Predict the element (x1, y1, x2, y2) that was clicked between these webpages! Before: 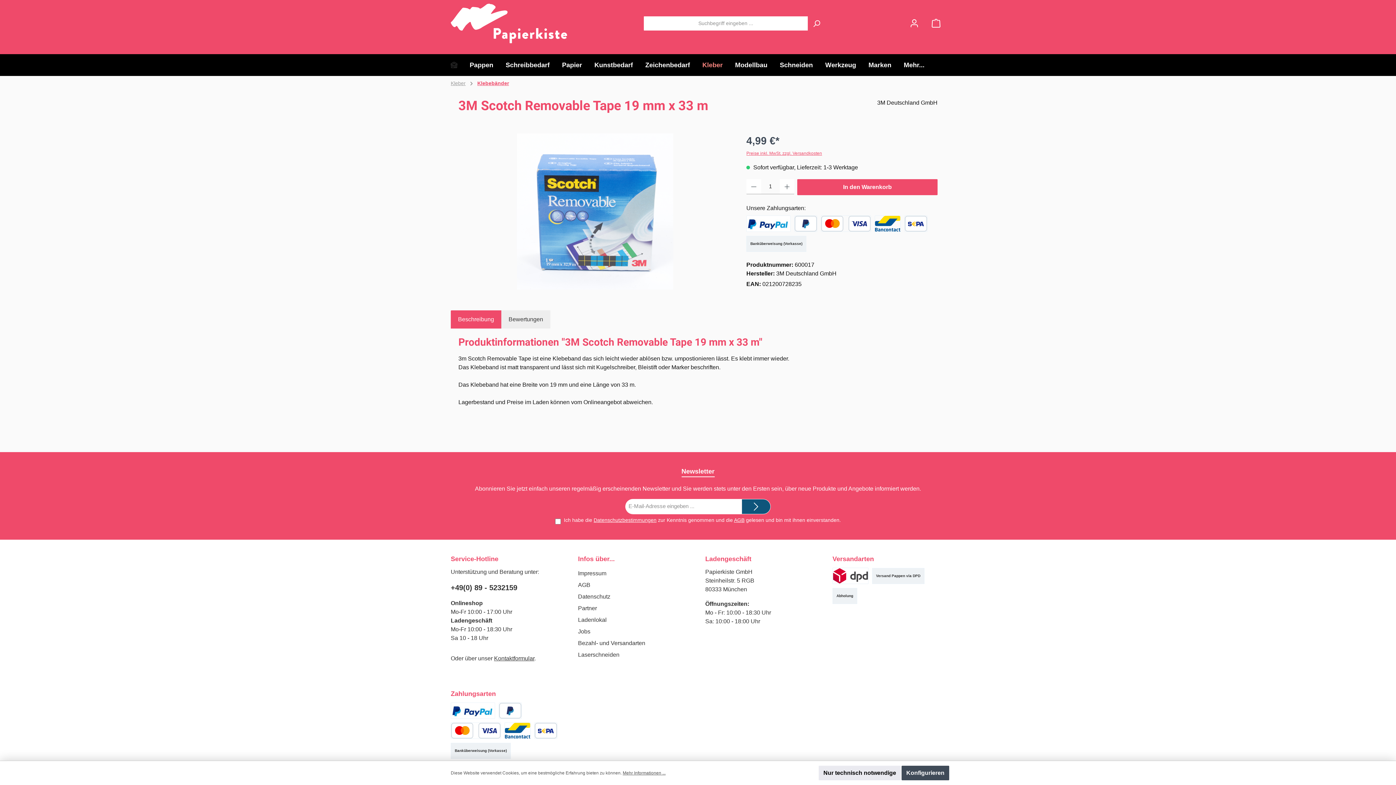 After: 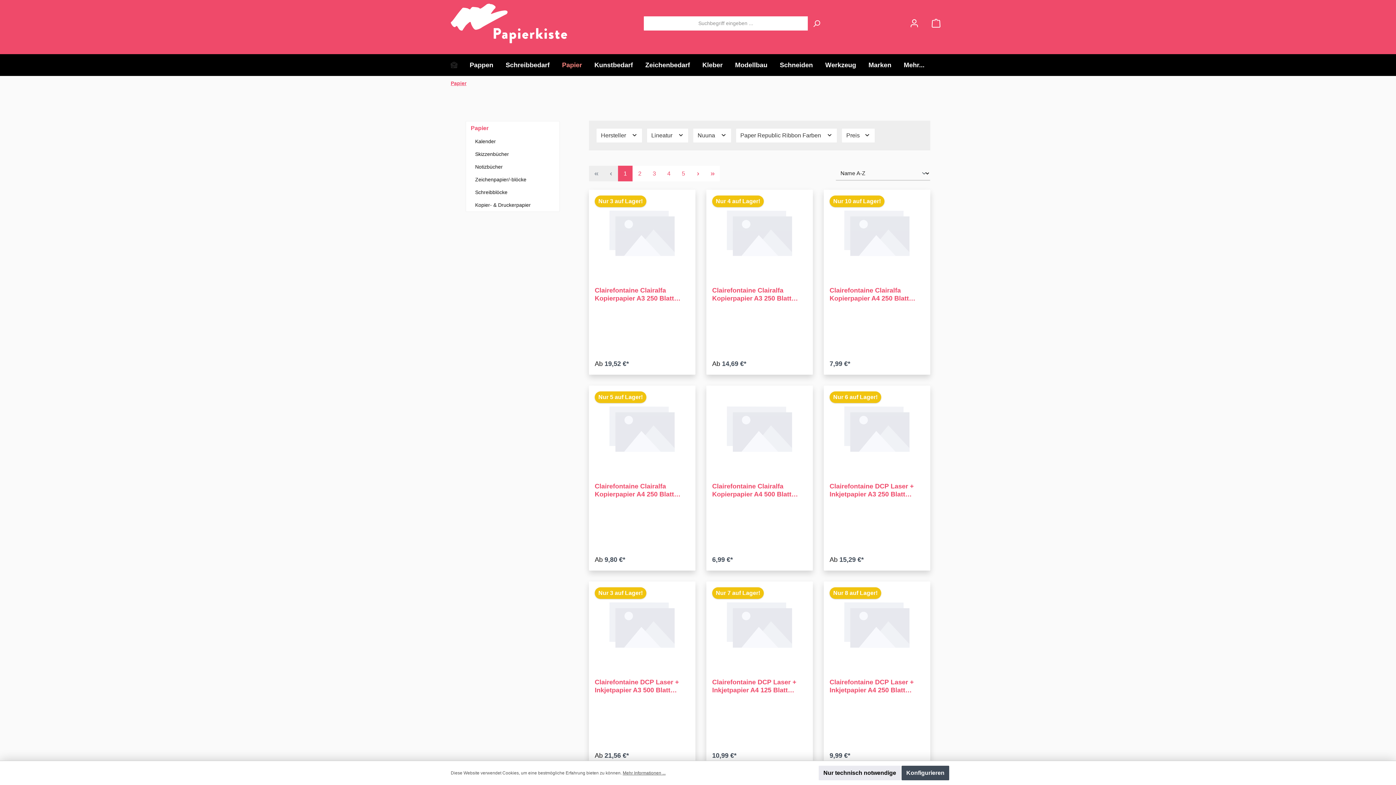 Action: label: Papier bbox: (562, 54, 594, 76)